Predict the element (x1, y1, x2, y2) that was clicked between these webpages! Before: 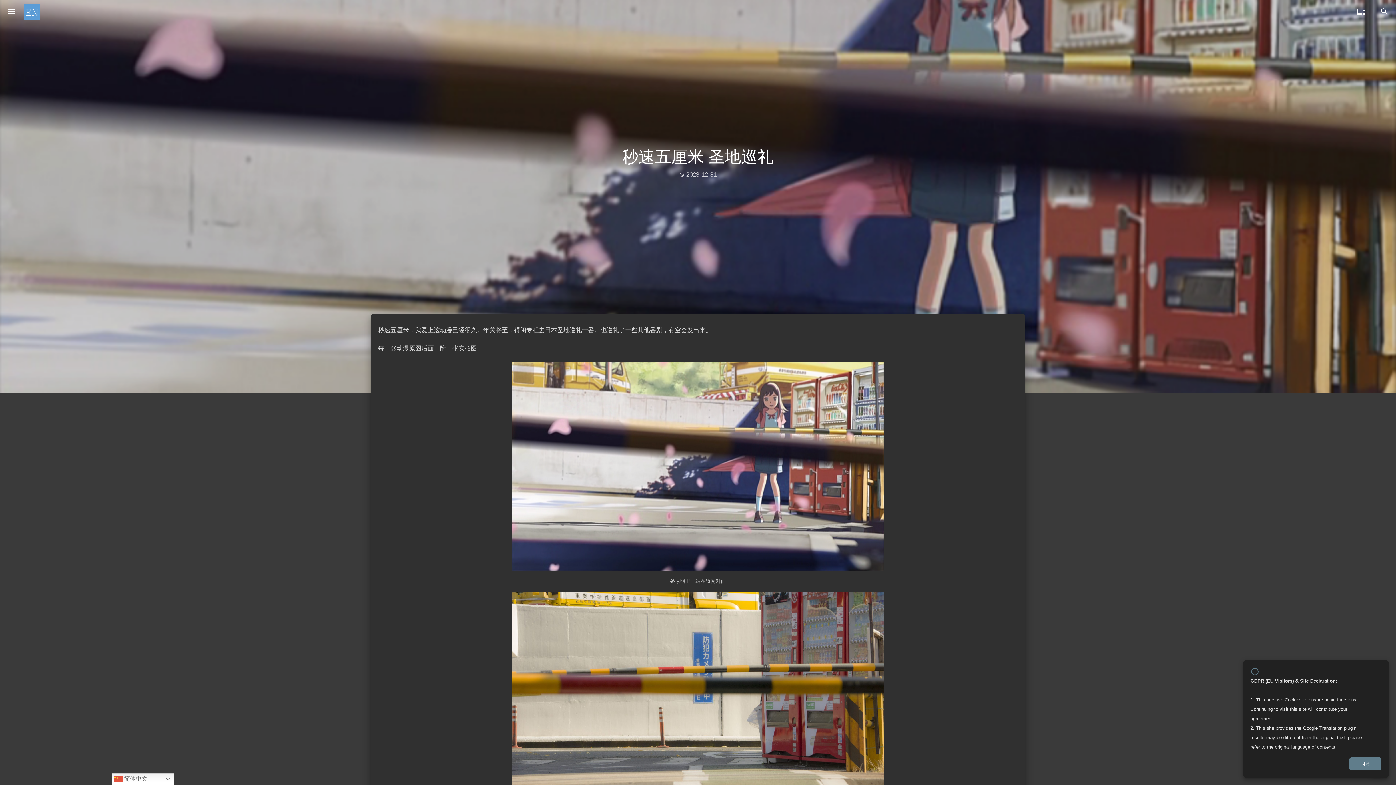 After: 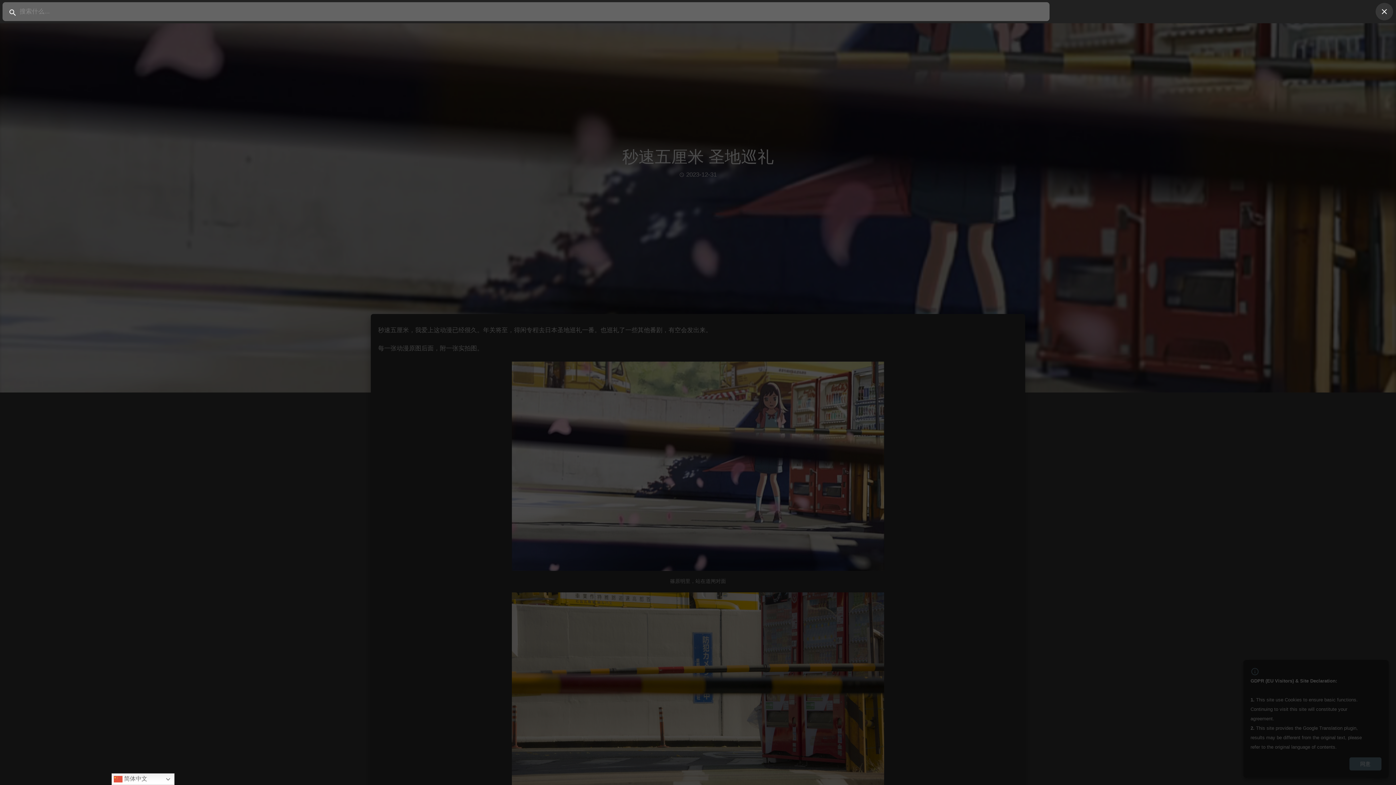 Action: label:  bbox: (1376, 2, 1393, 20)